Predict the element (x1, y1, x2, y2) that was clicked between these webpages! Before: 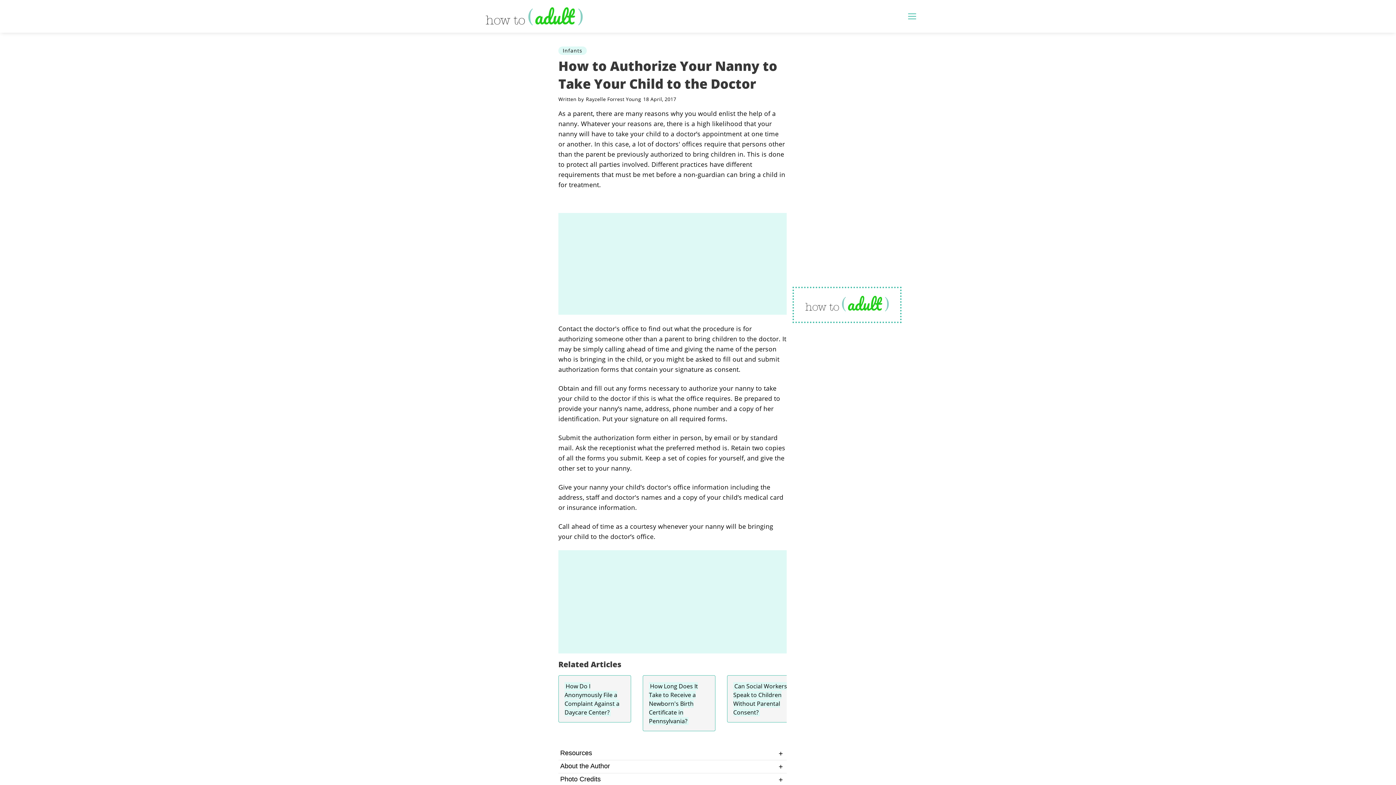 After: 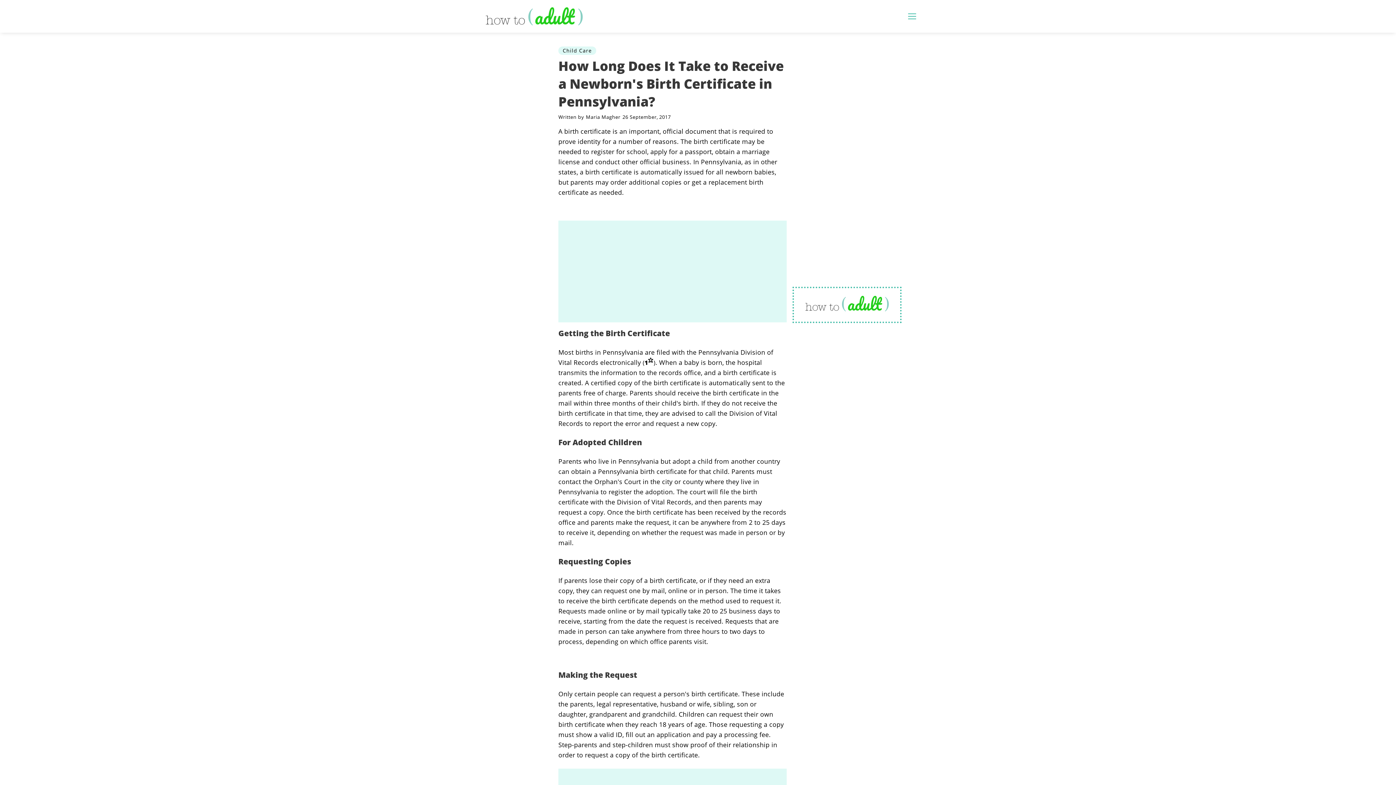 Action: label: How Long Does It Take to Receive a Newborn's Birth Certificate in Pennsylvania? bbox: (649, 682, 698, 725)